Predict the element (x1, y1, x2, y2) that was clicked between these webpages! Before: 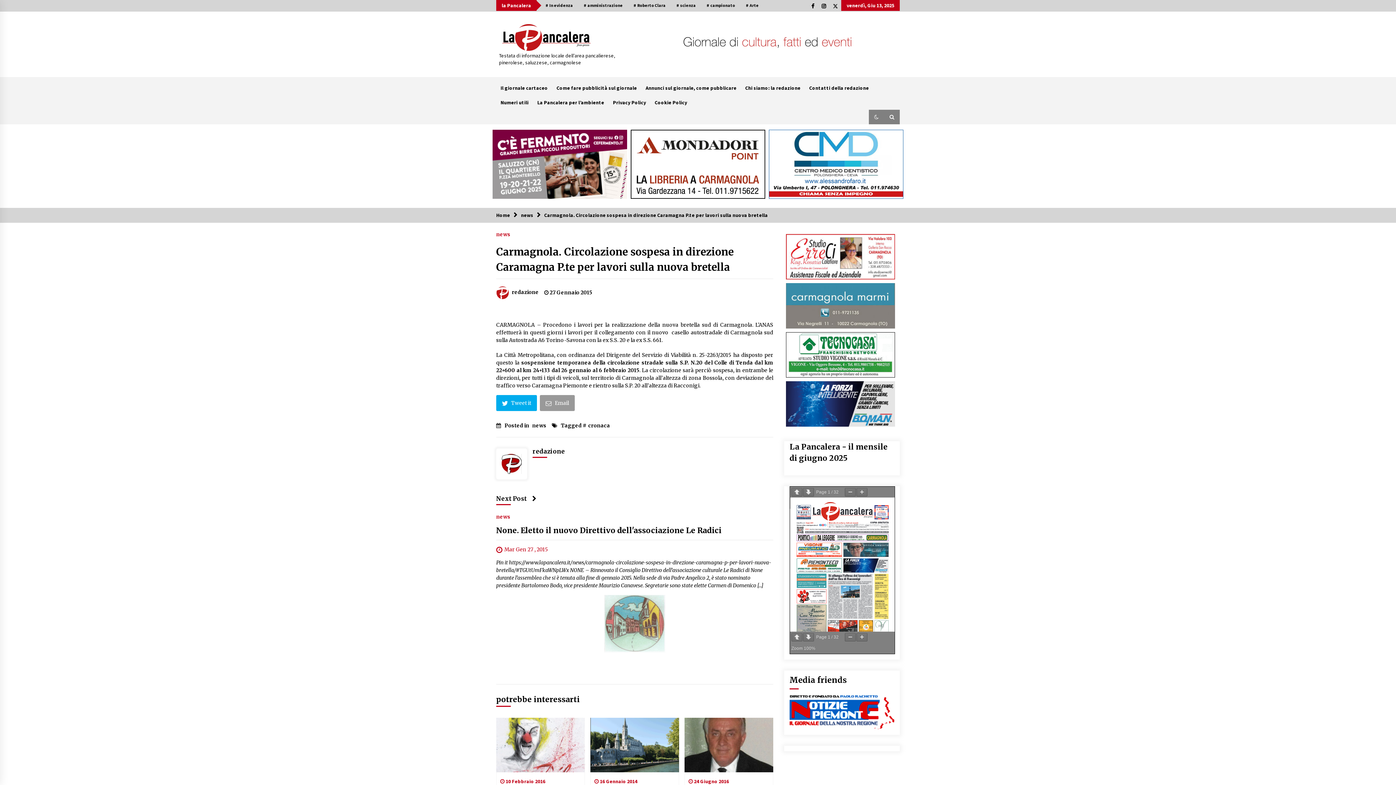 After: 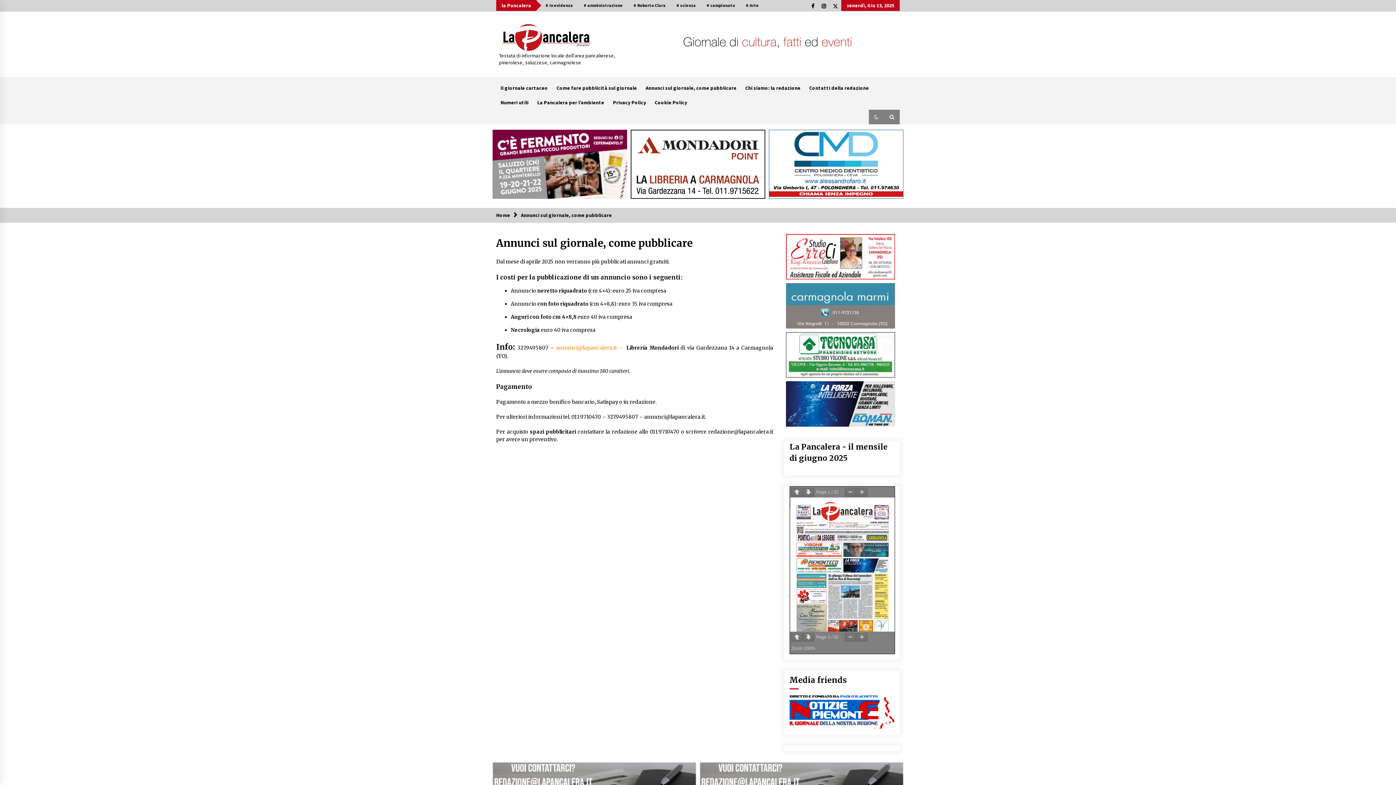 Action: bbox: (641, 80, 741, 95) label: Annunci sul giornale, come pubblicare